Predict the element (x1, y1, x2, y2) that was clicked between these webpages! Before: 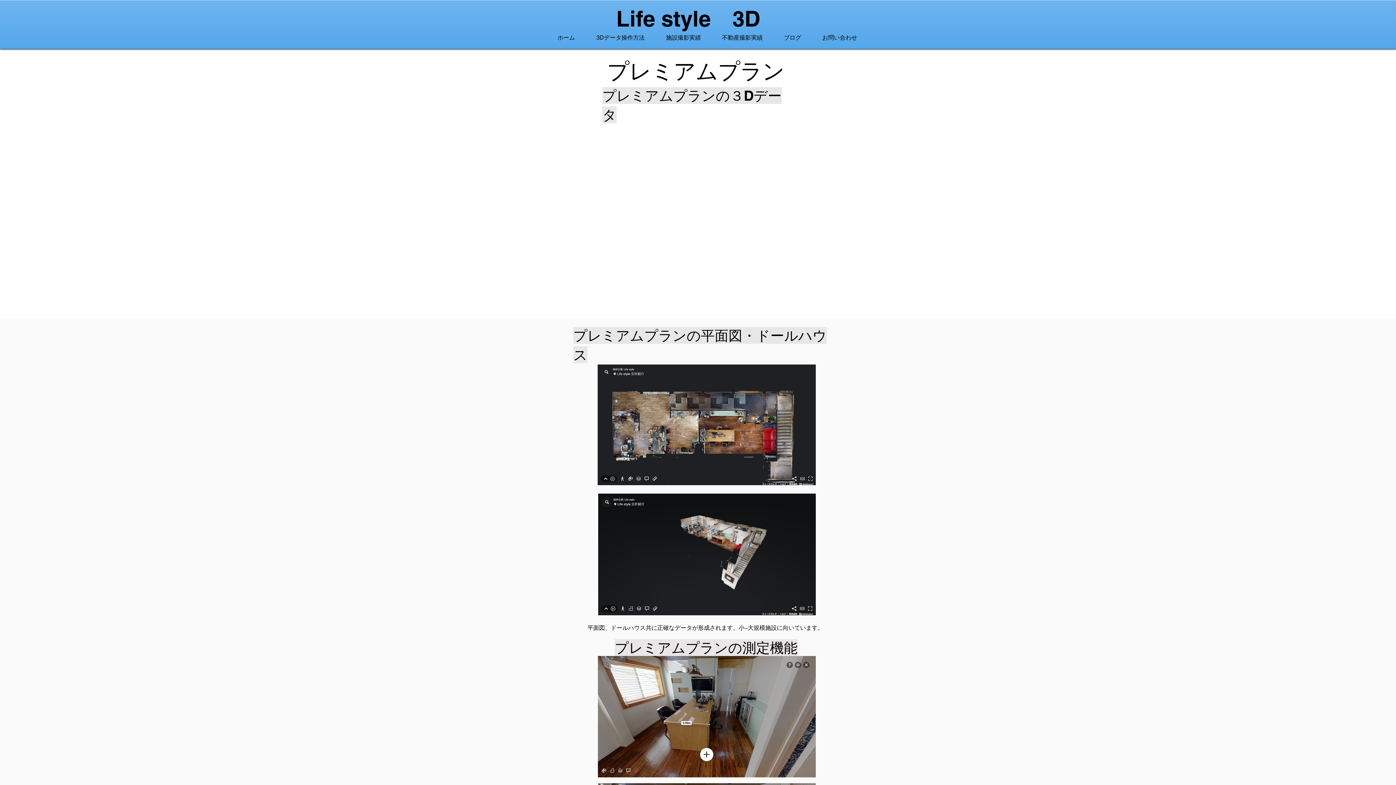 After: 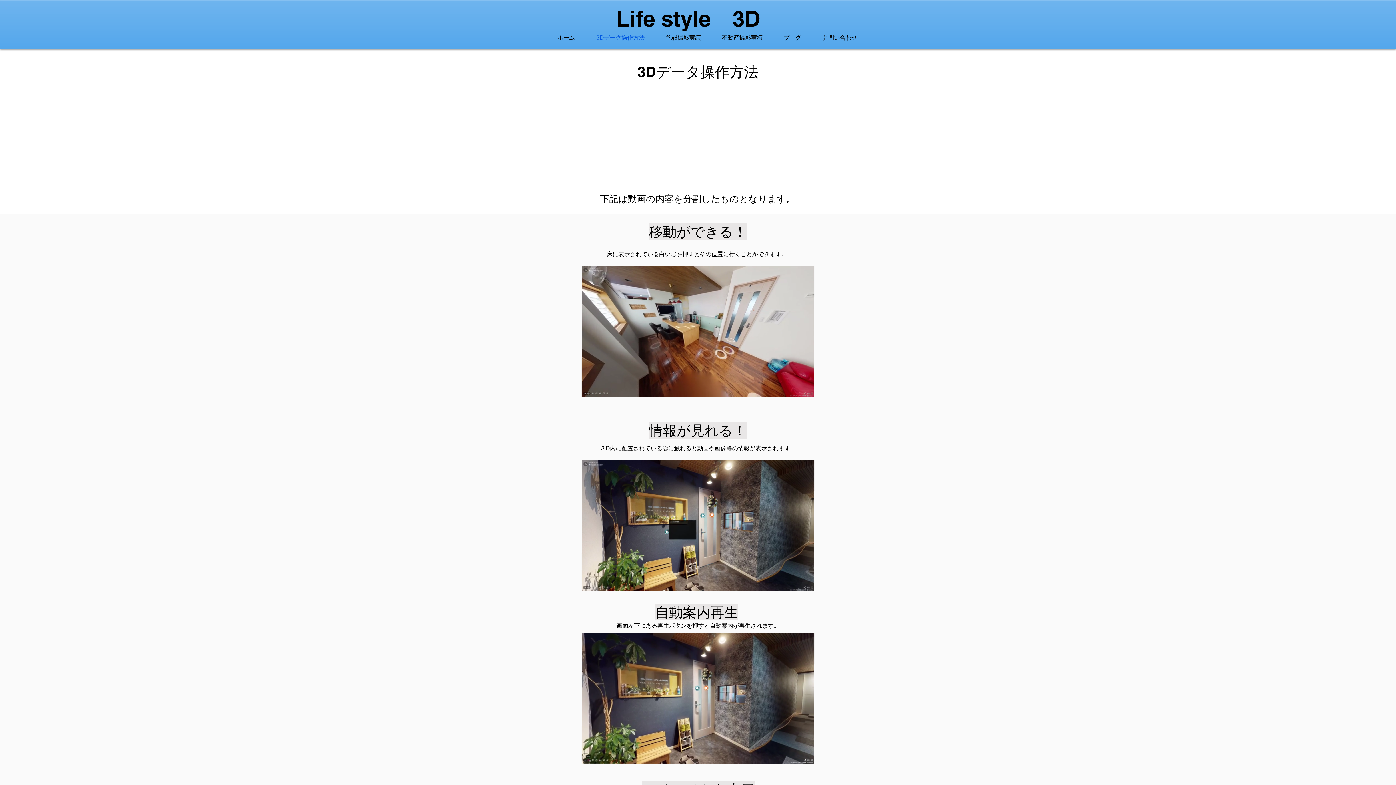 Action: label: 3Dデータ操作方法 bbox: (585, 28, 655, 46)